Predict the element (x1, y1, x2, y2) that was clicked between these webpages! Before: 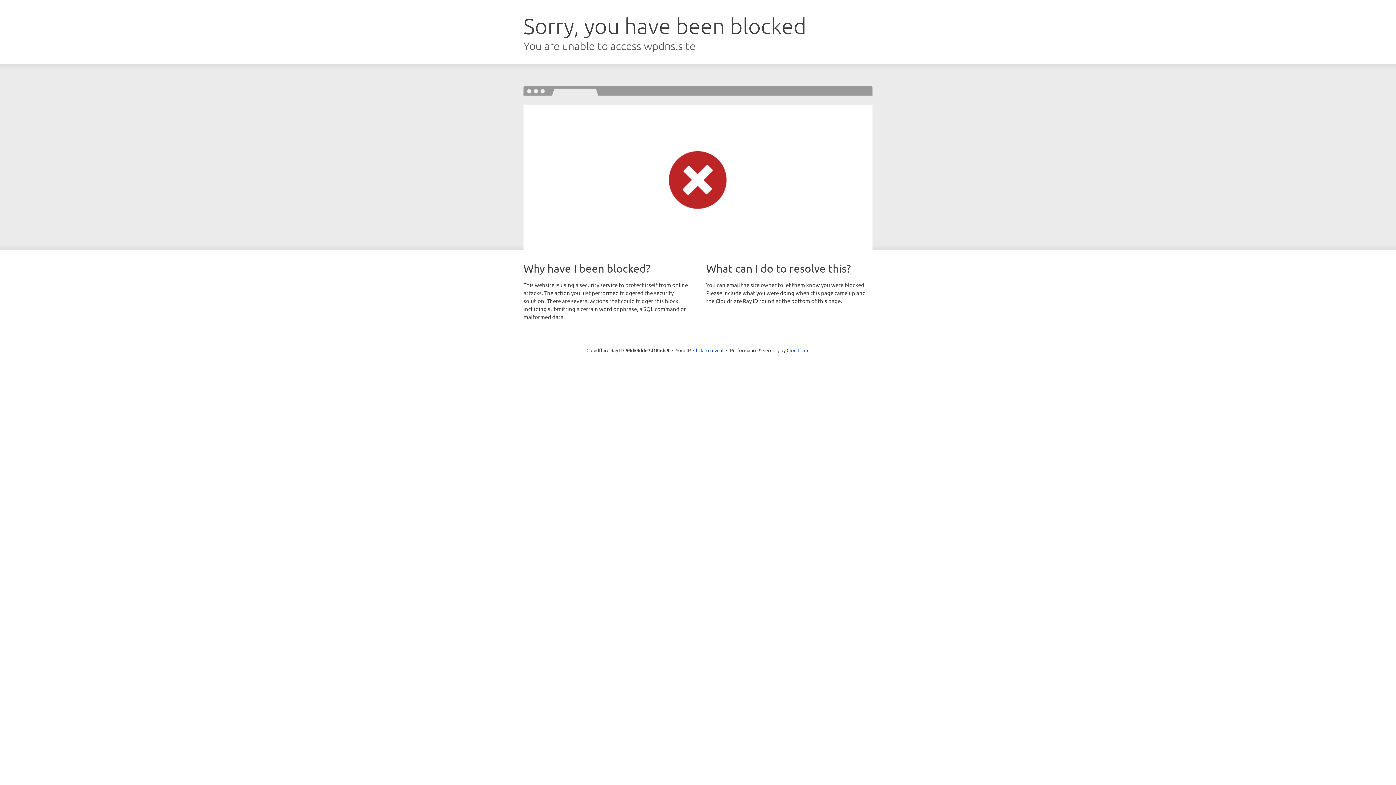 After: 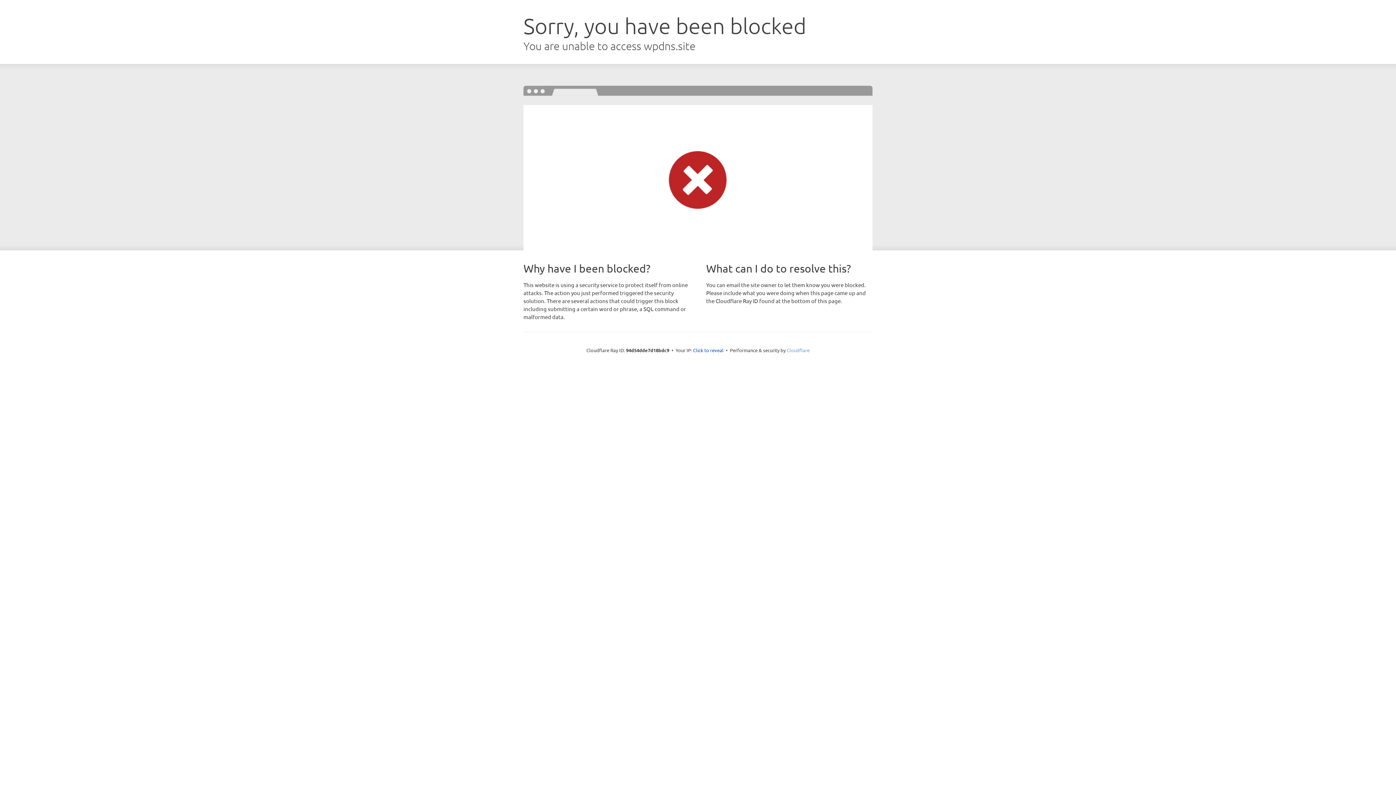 Action: label: Cloudflare bbox: (786, 347, 809, 353)